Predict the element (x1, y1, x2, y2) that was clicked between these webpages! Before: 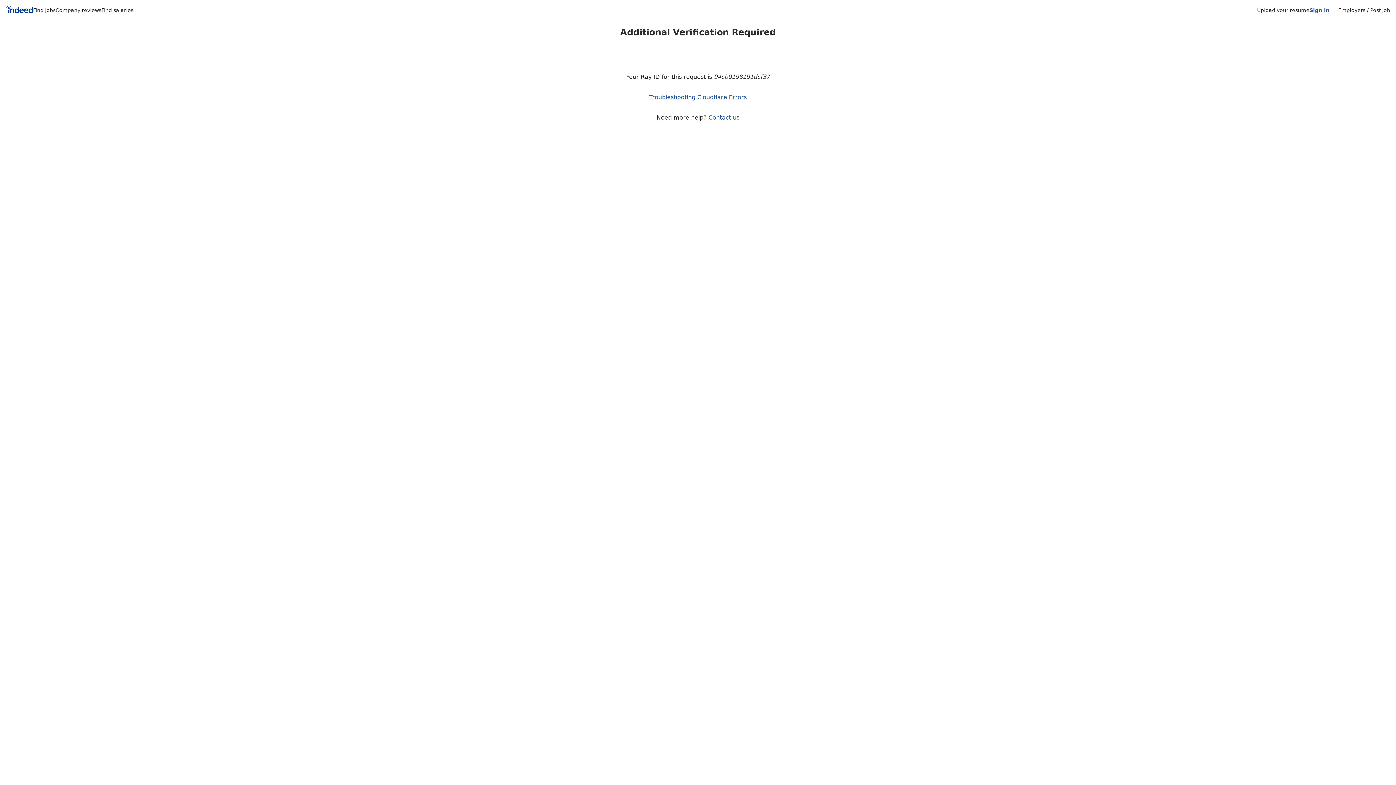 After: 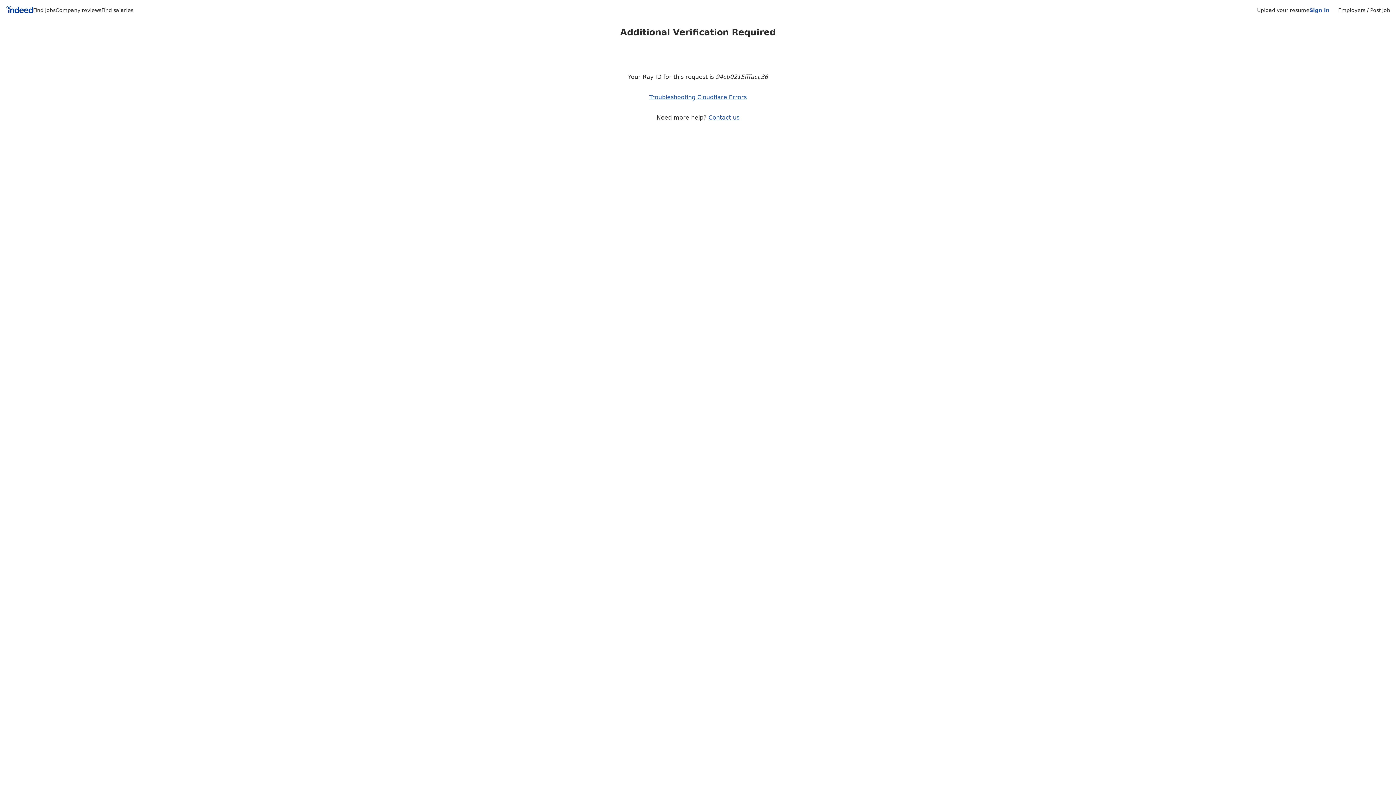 Action: bbox: (55, 7, 101, 13) label: Company reviews